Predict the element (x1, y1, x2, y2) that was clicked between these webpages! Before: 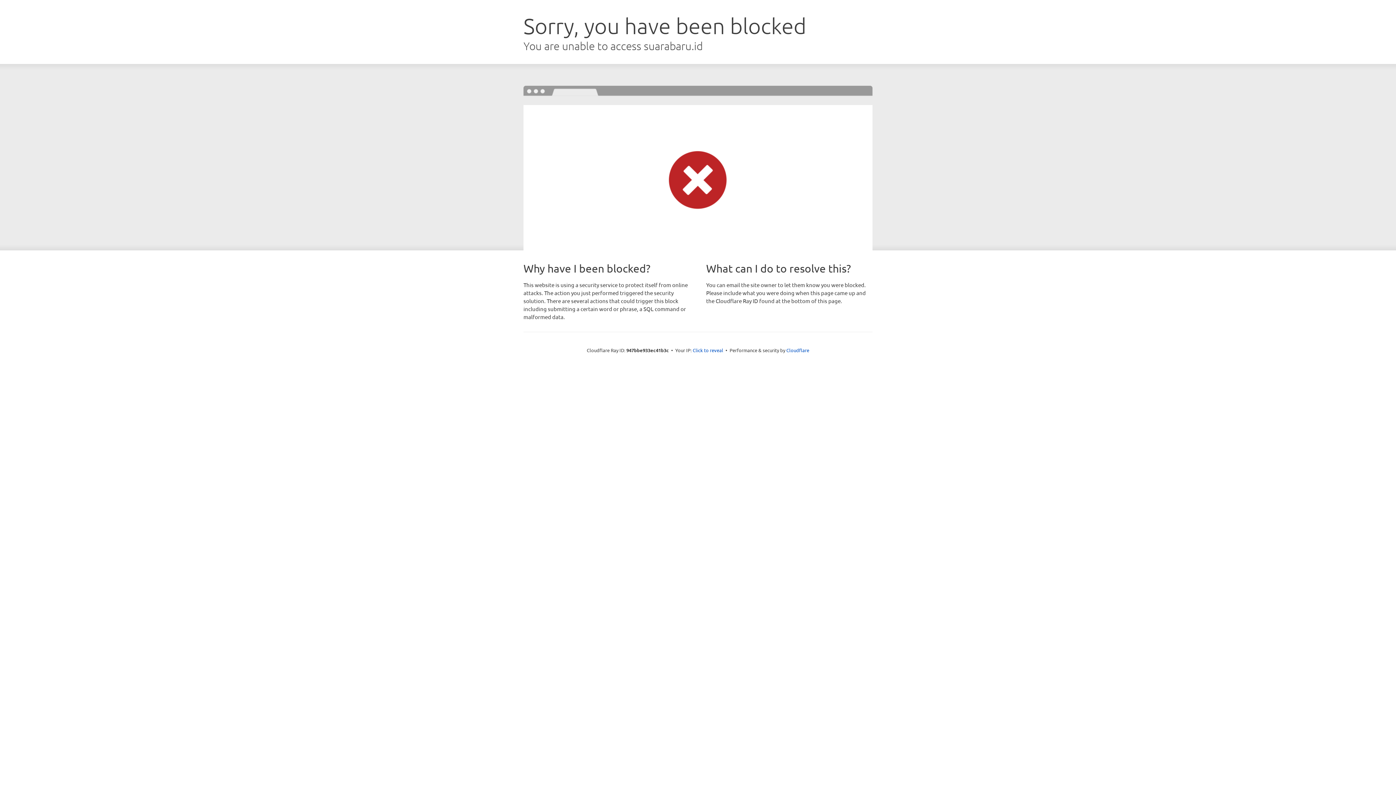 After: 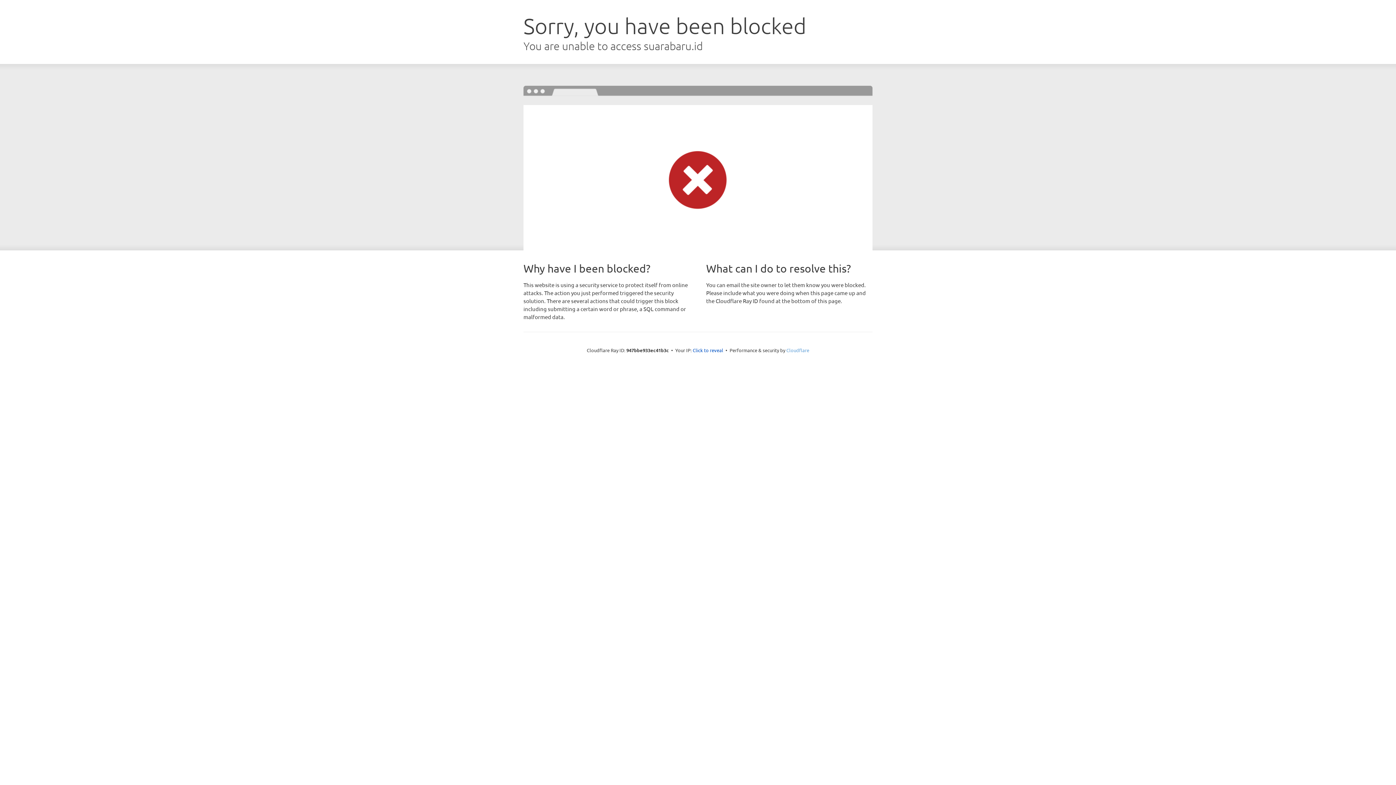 Action: label: Cloudflare bbox: (786, 347, 809, 353)